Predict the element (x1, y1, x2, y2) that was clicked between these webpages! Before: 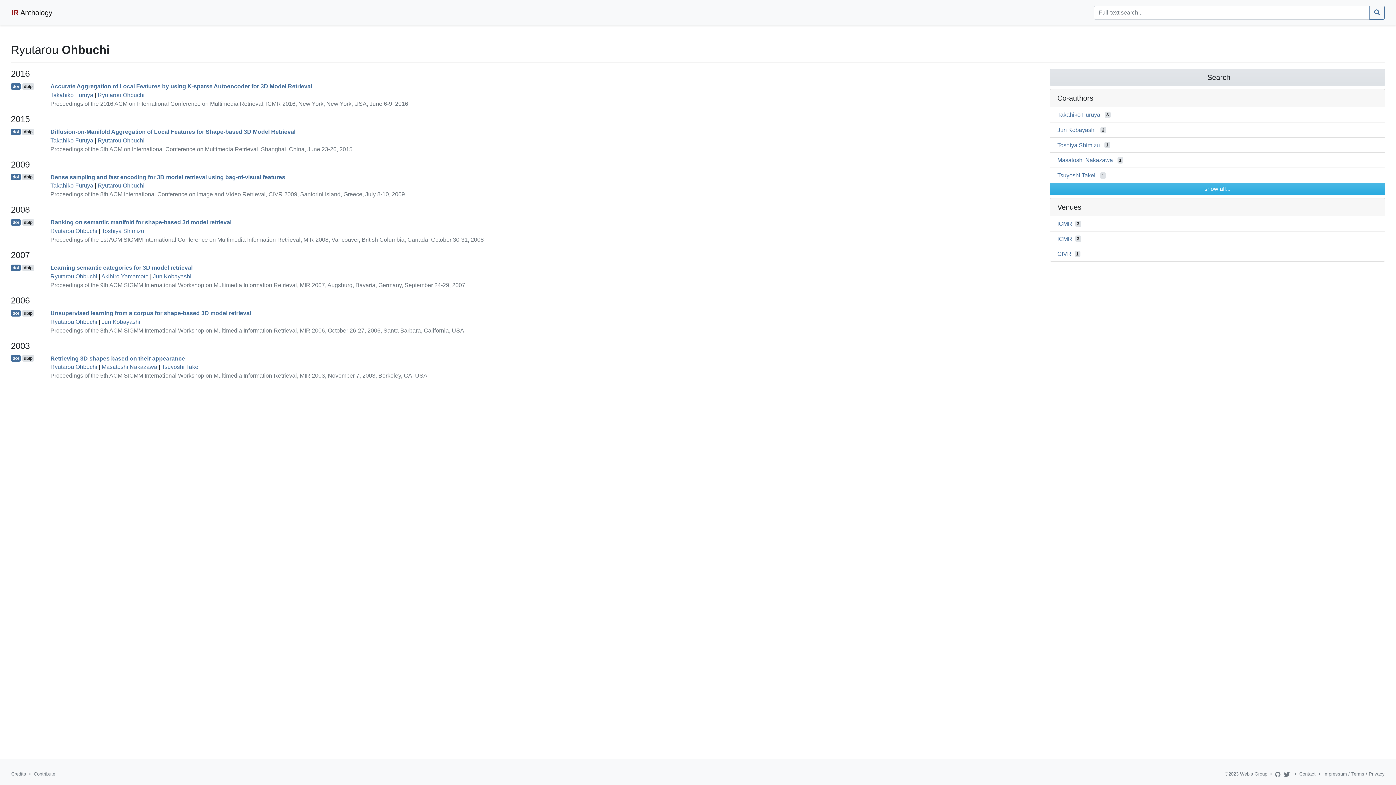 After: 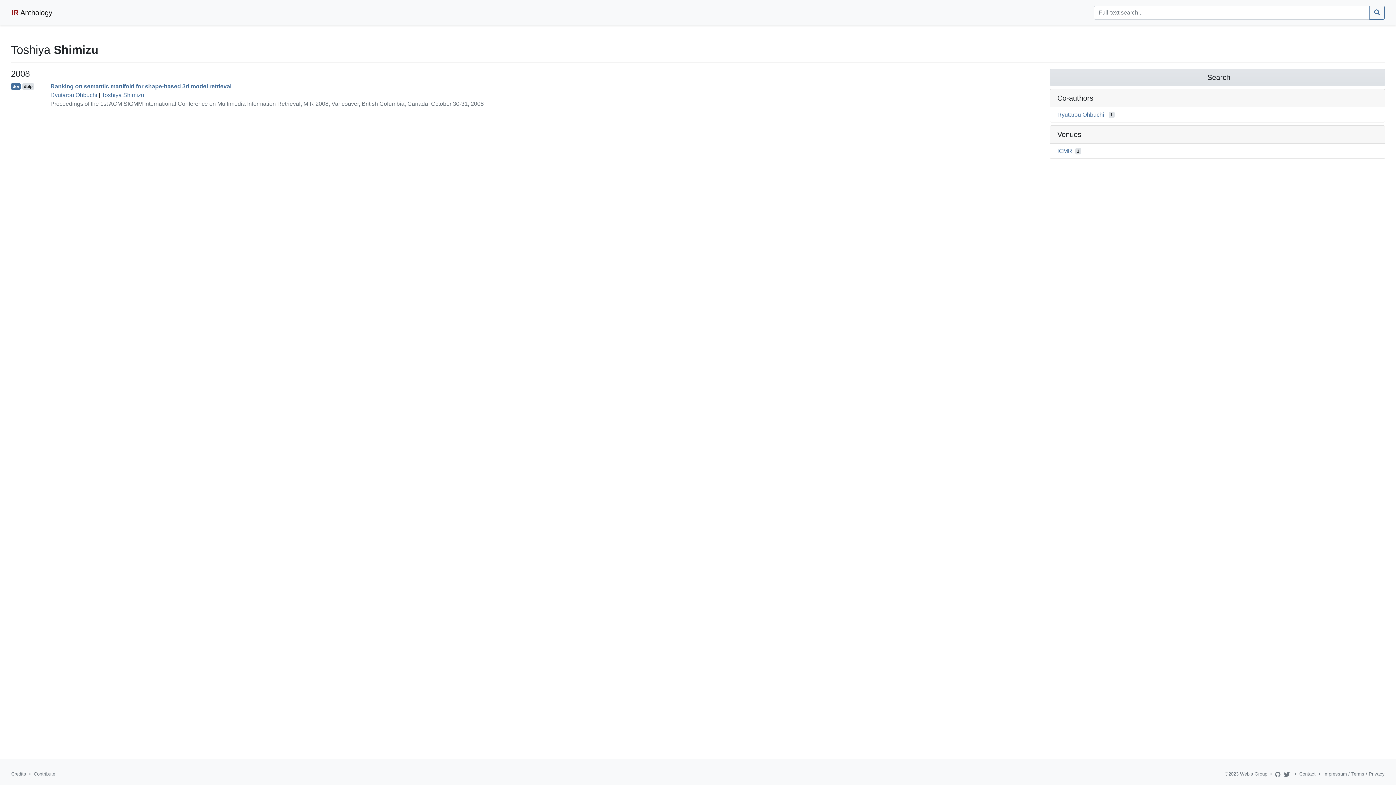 Action: bbox: (1057, 141, 1100, 148) label: Toshiya Shimizu